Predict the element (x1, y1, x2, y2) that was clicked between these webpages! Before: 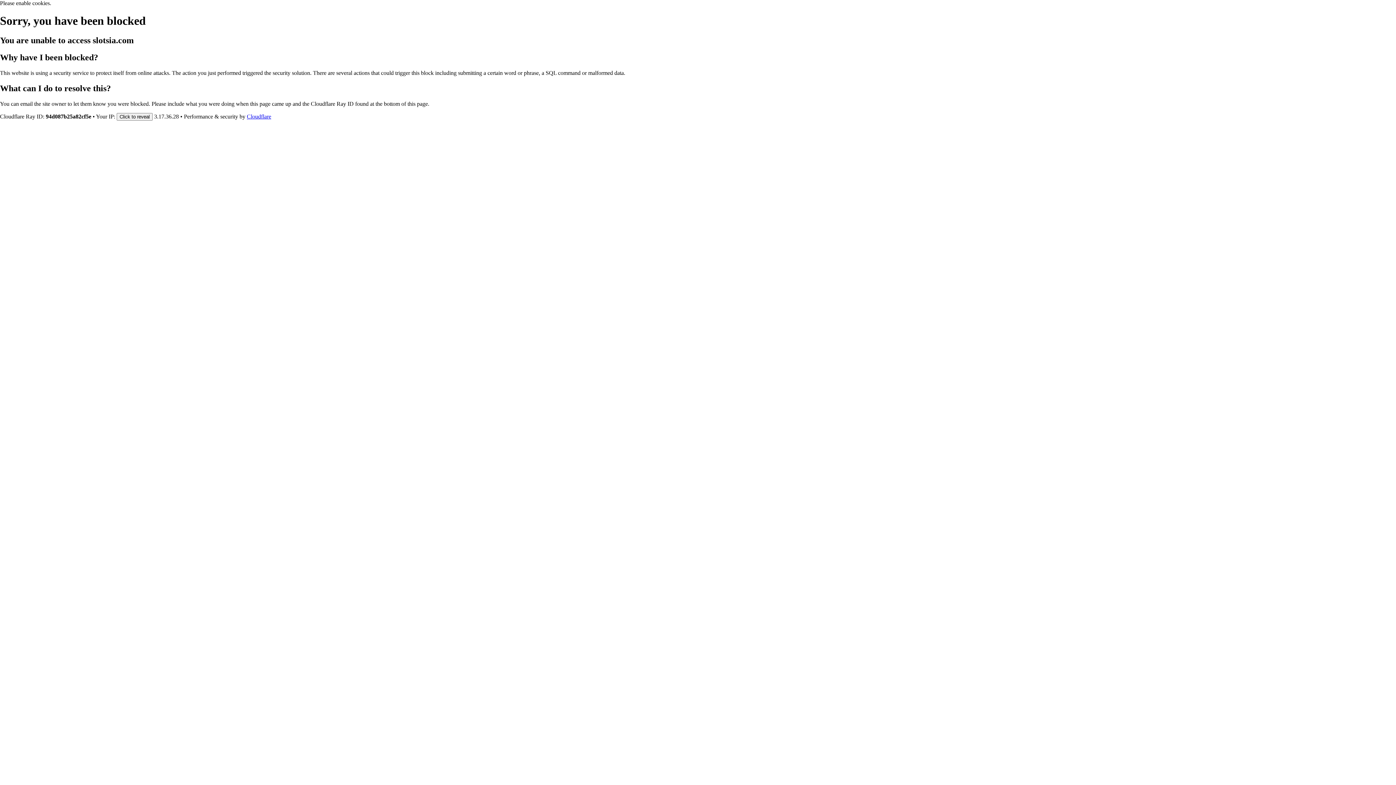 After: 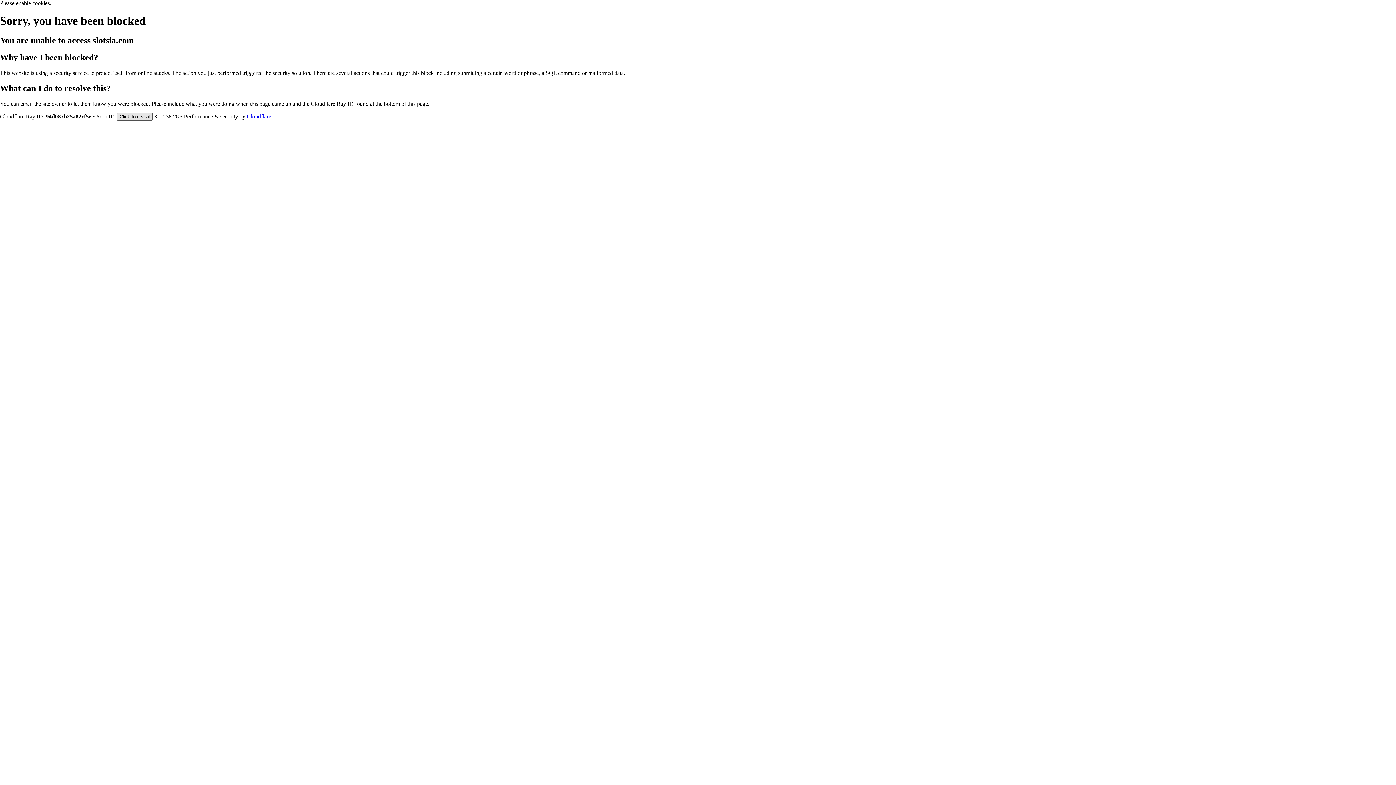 Action: label: Click to reveal bbox: (116, 112, 152, 120)